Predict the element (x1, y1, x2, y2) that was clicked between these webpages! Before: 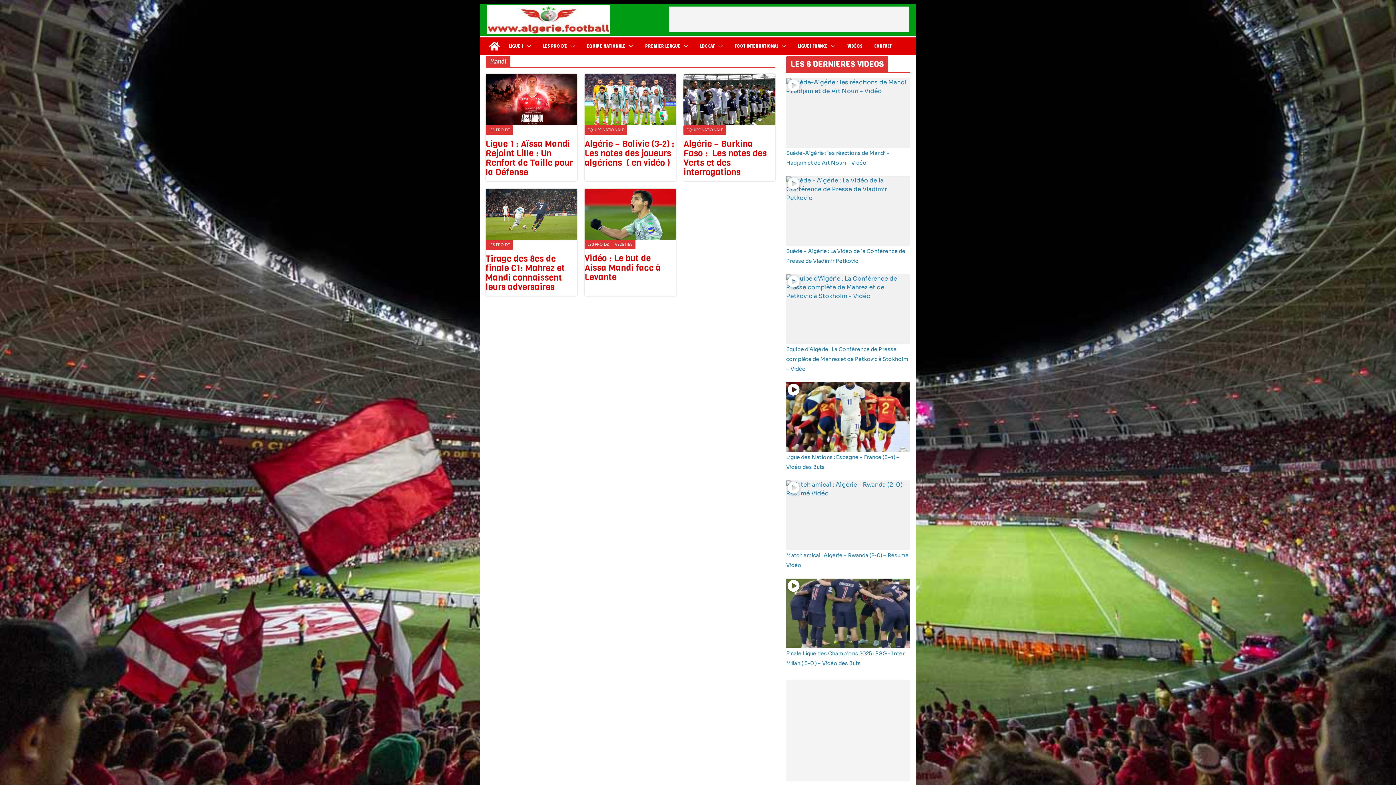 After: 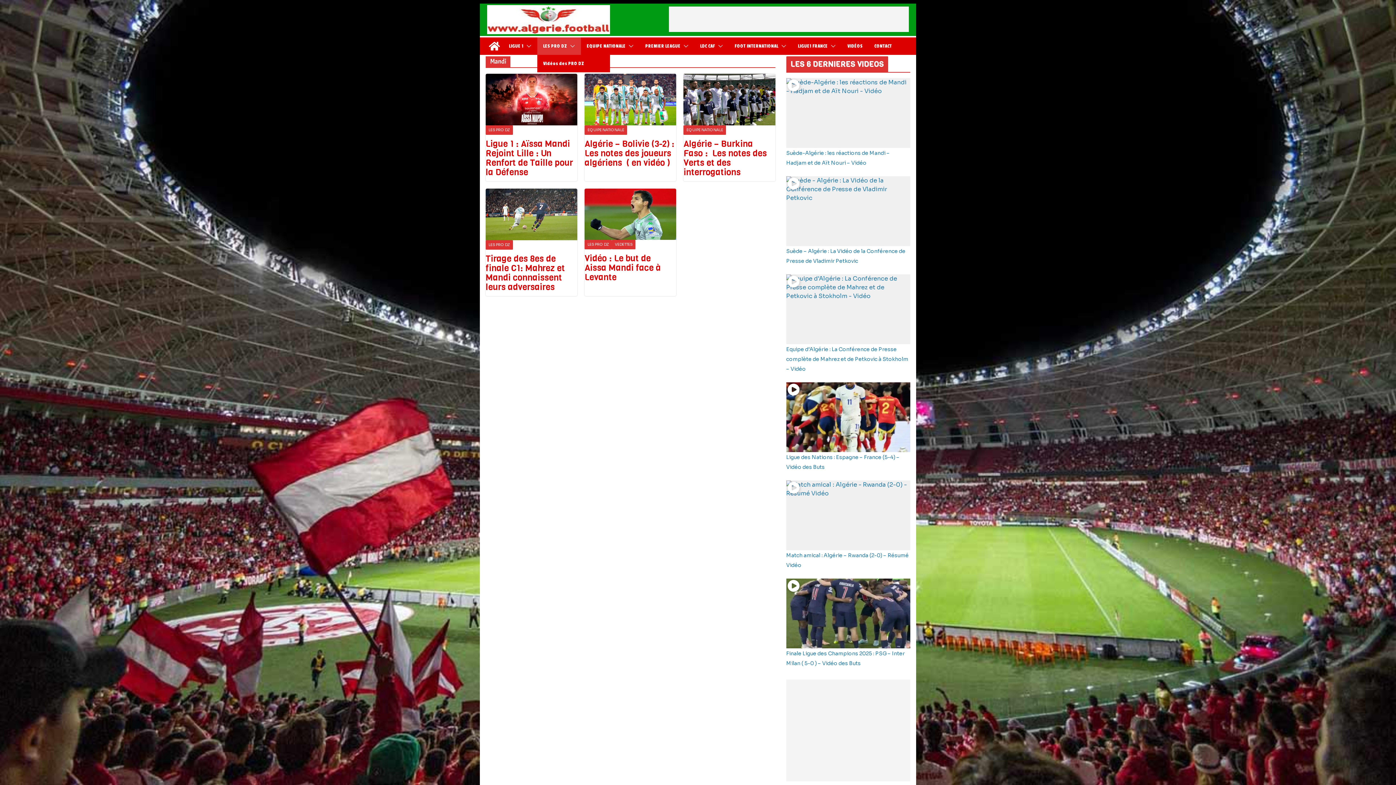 Action: bbox: (567, 41, 575, 51)